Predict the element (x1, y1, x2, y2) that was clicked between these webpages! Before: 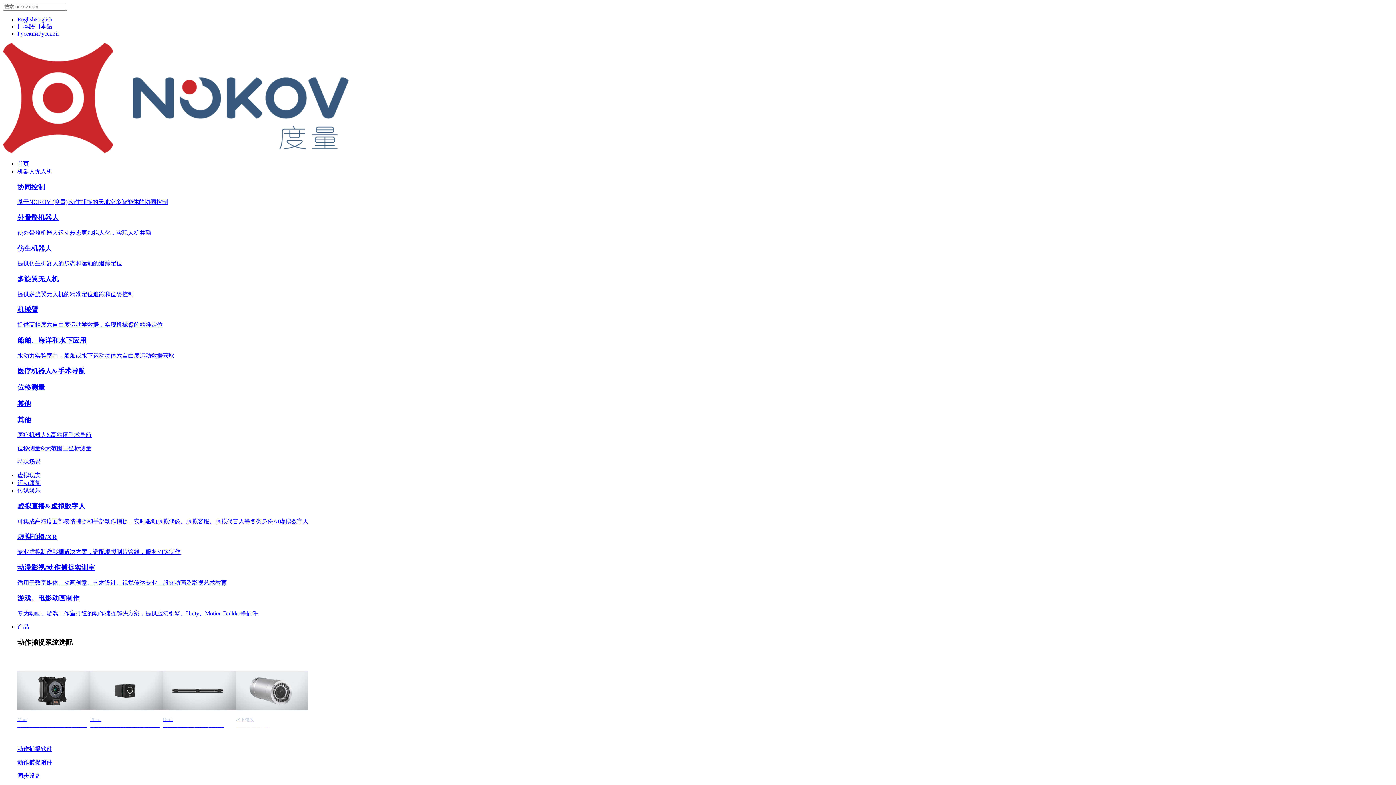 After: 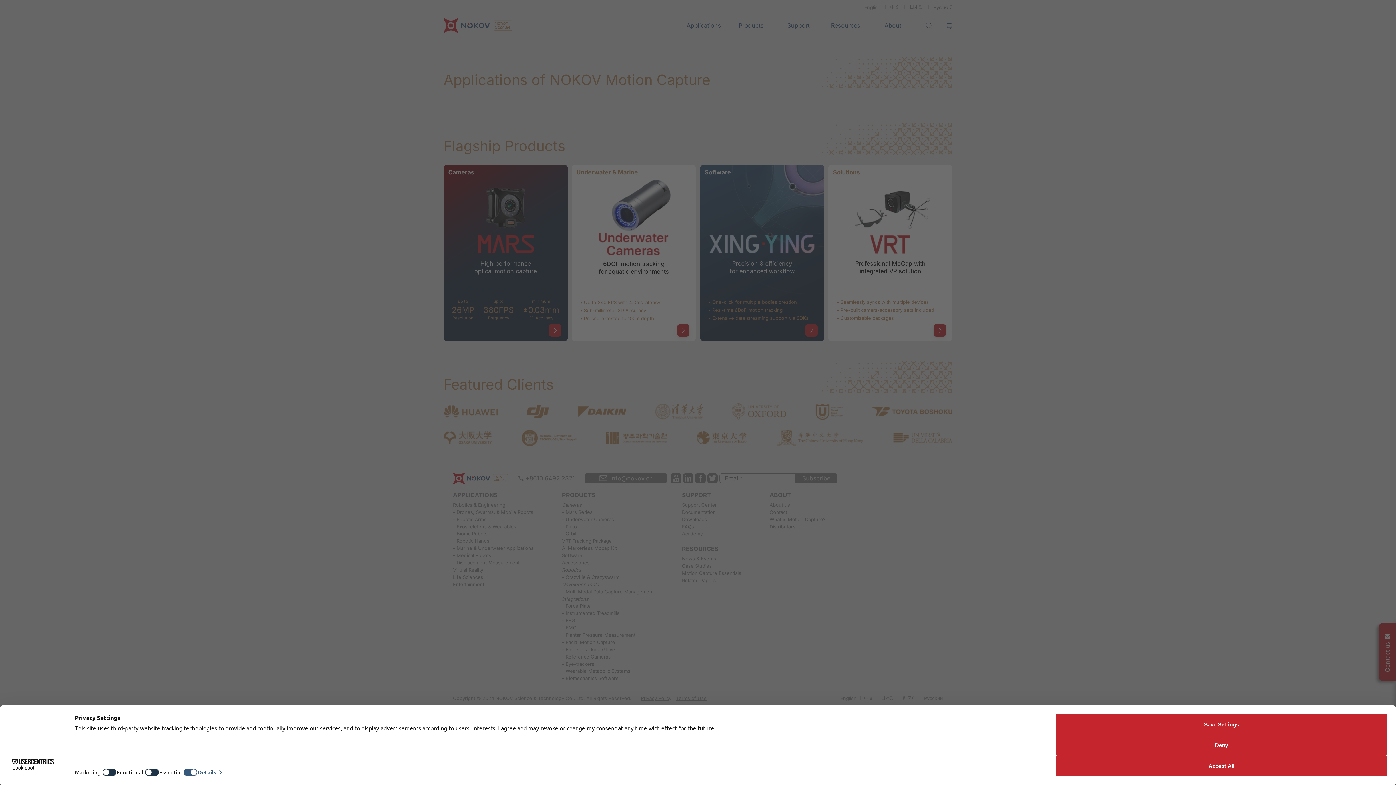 Action: label: EnglishEnglish bbox: (17, 16, 52, 22)